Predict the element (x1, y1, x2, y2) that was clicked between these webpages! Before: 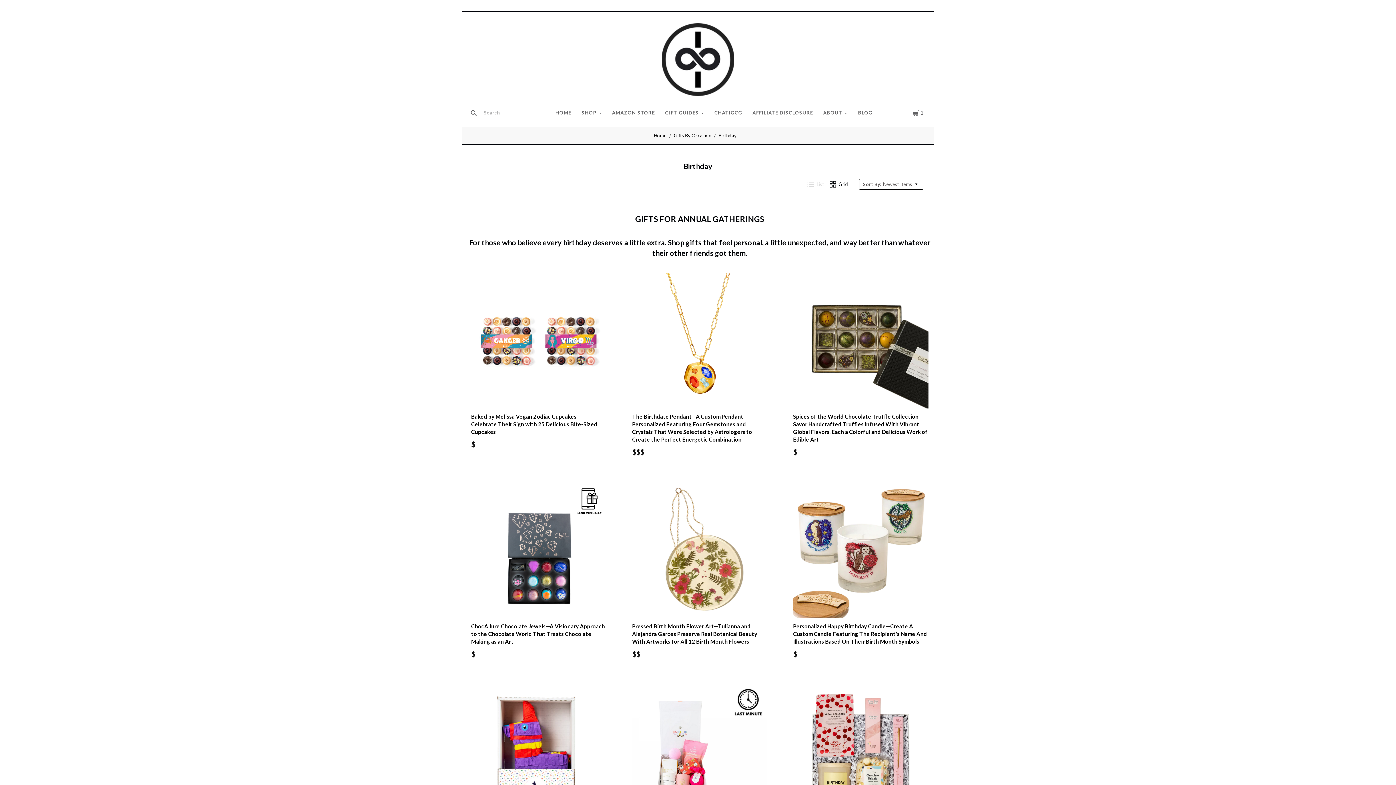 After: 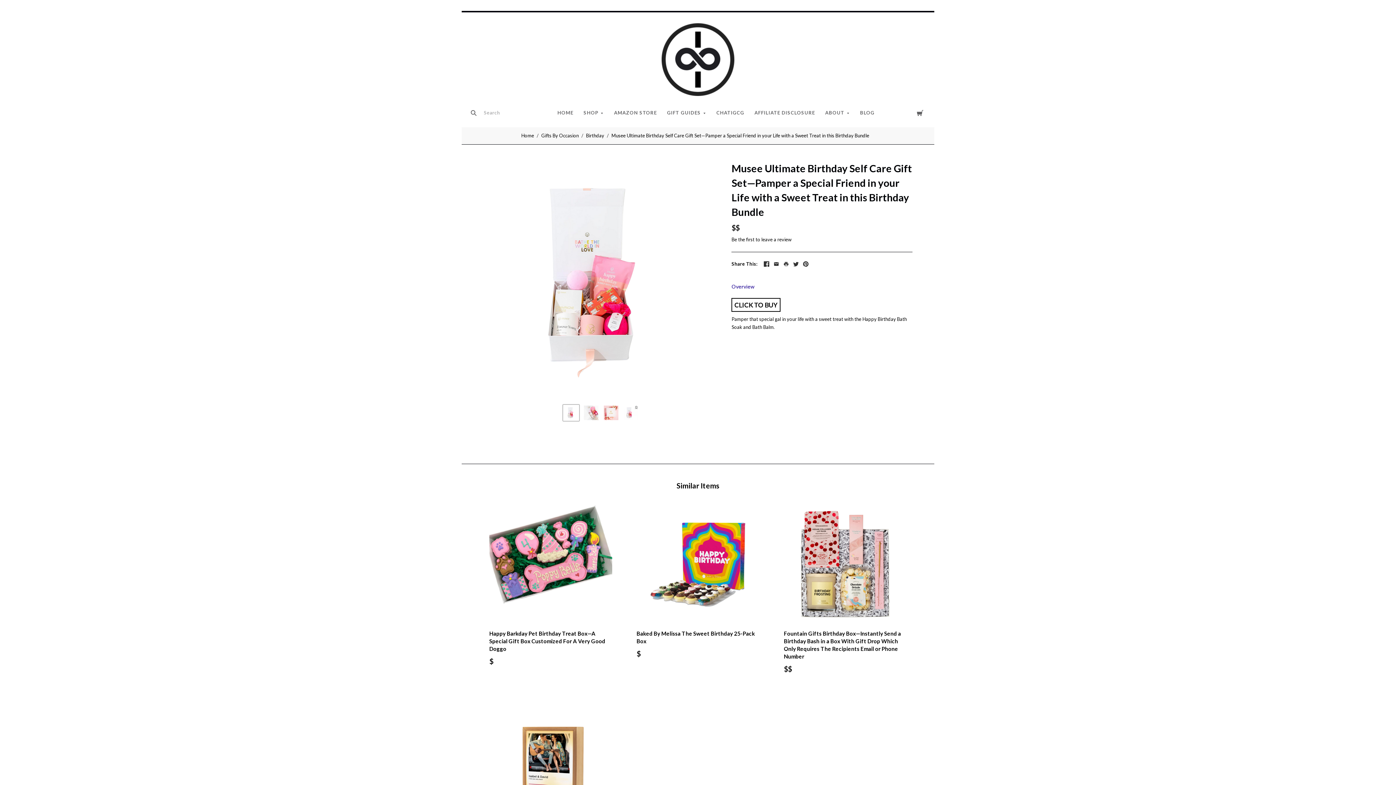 Action: bbox: (632, 685, 767, 820)